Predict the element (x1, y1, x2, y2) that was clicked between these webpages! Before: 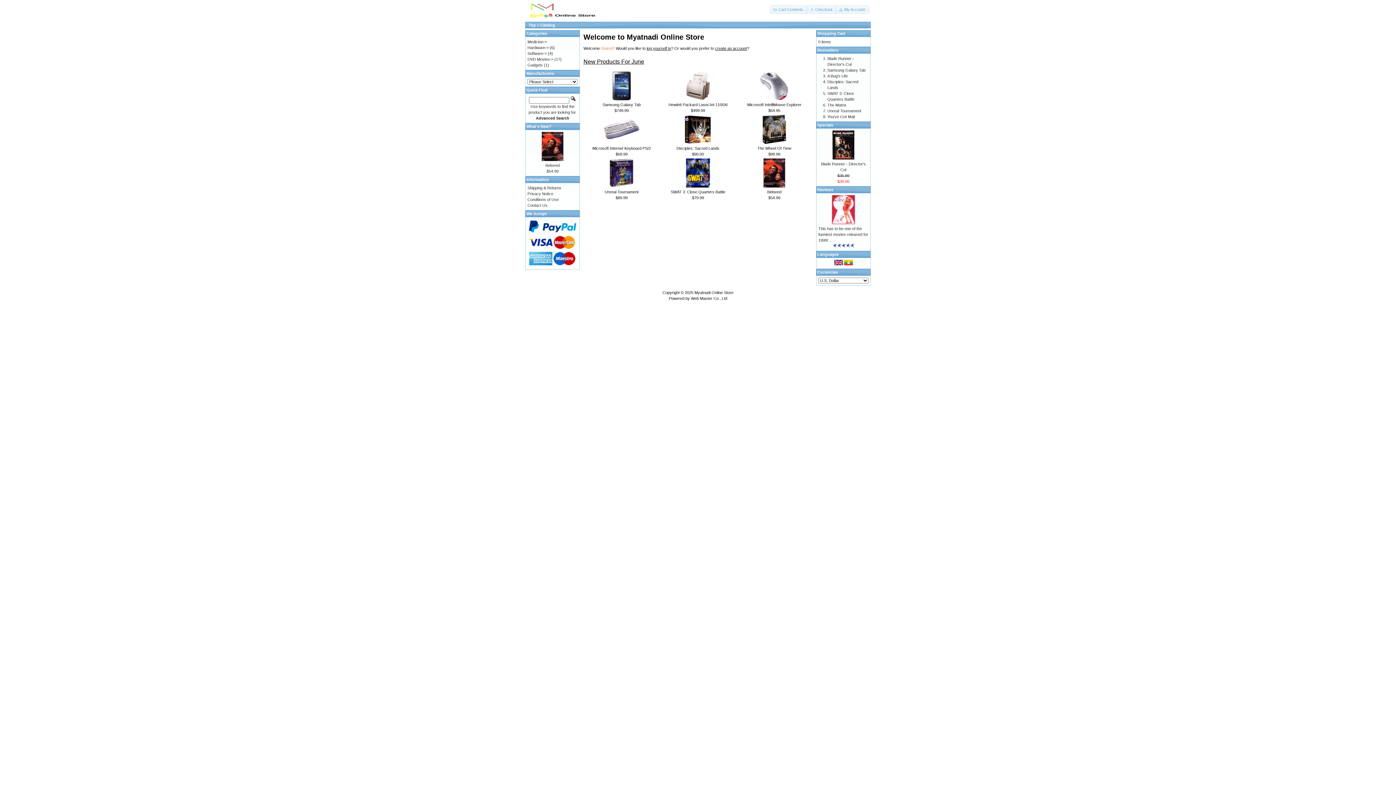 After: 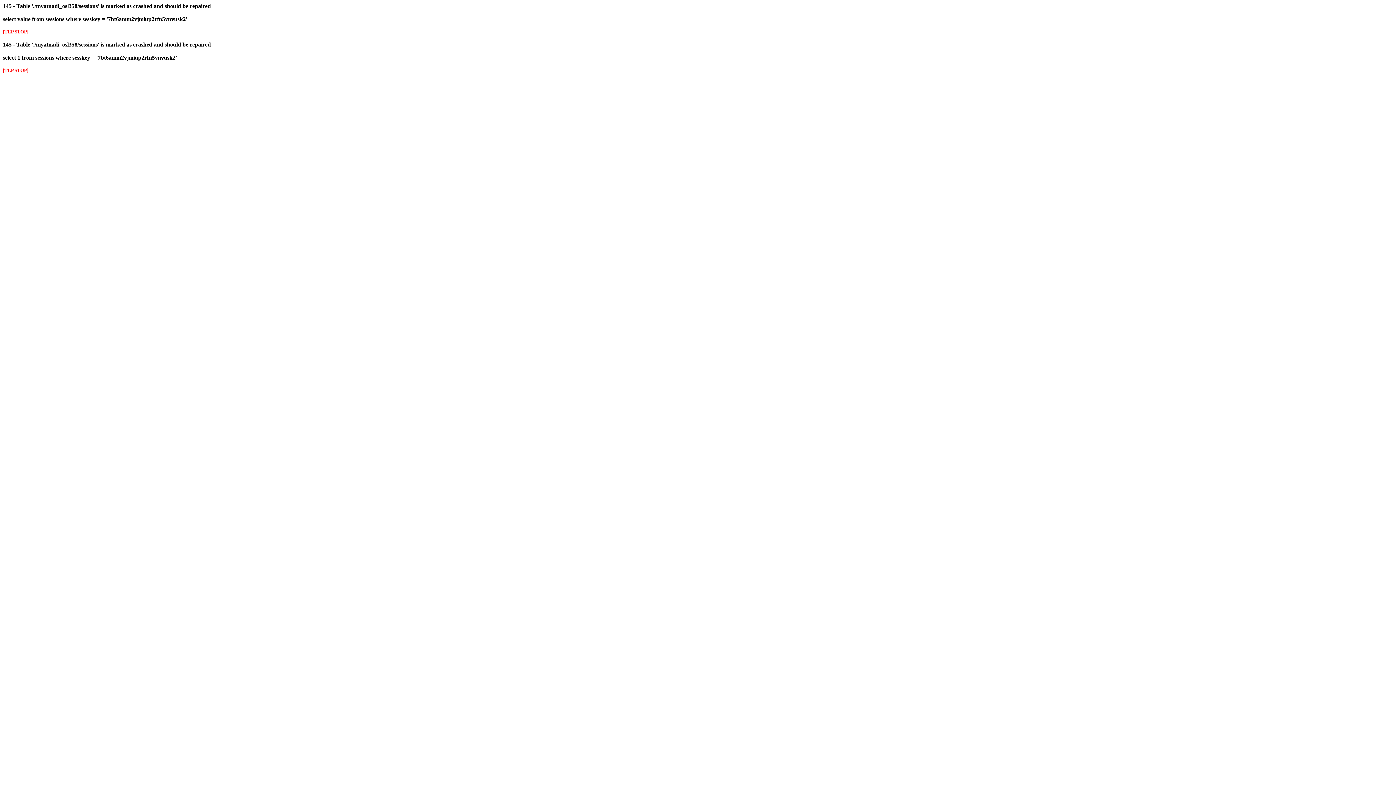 Action: label: Microsoft Internet Keyboard PS/2 bbox: (592, 146, 651, 150)